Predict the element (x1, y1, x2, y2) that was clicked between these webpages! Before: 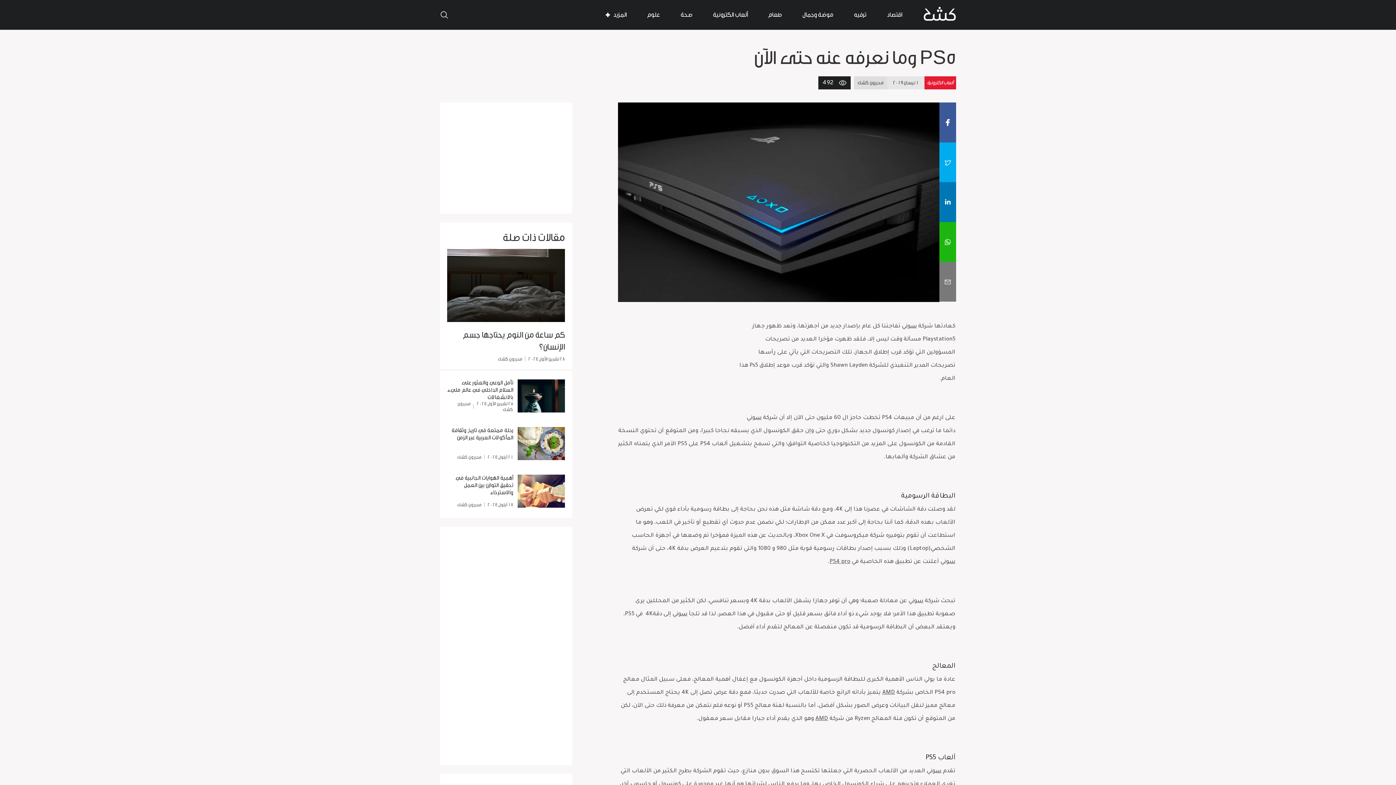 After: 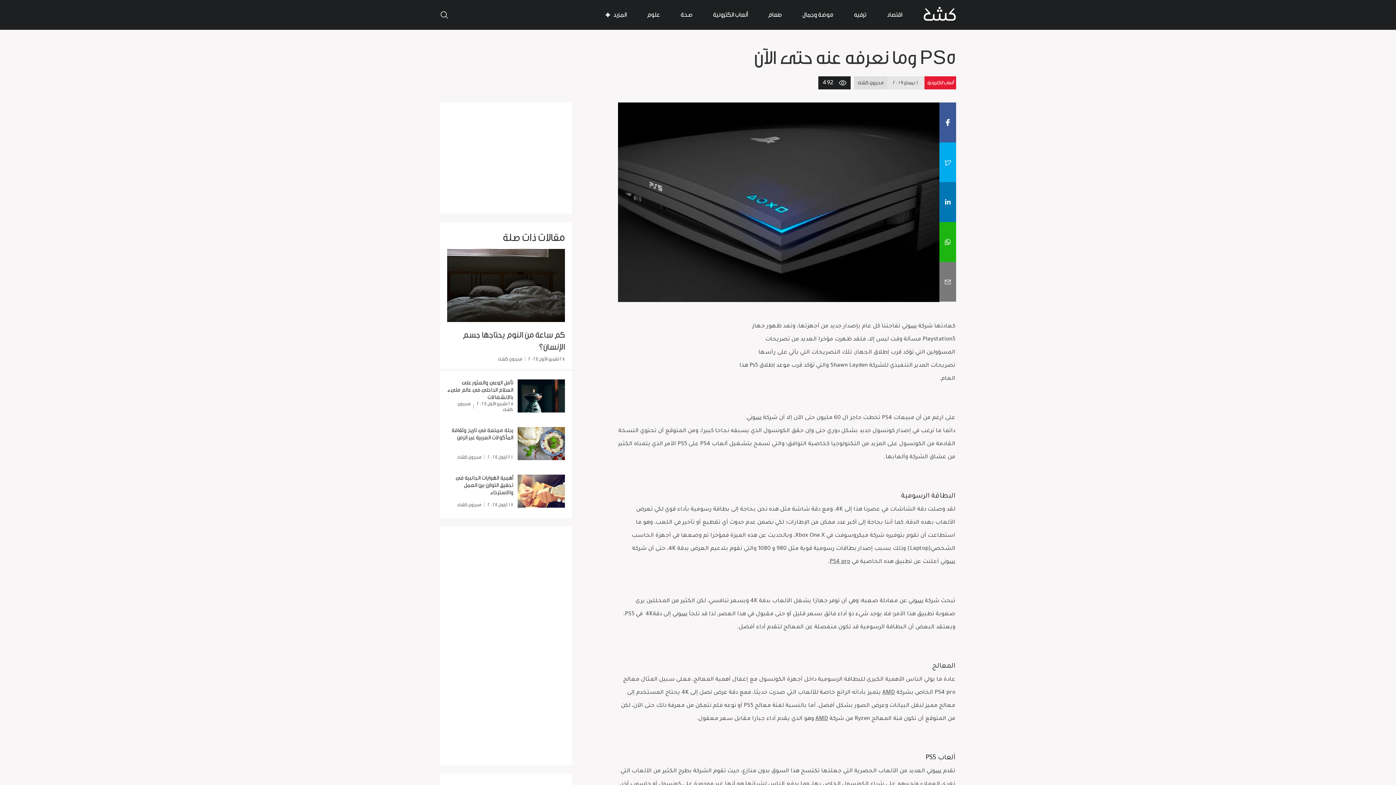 Action: bbox: (939, 102, 956, 142)